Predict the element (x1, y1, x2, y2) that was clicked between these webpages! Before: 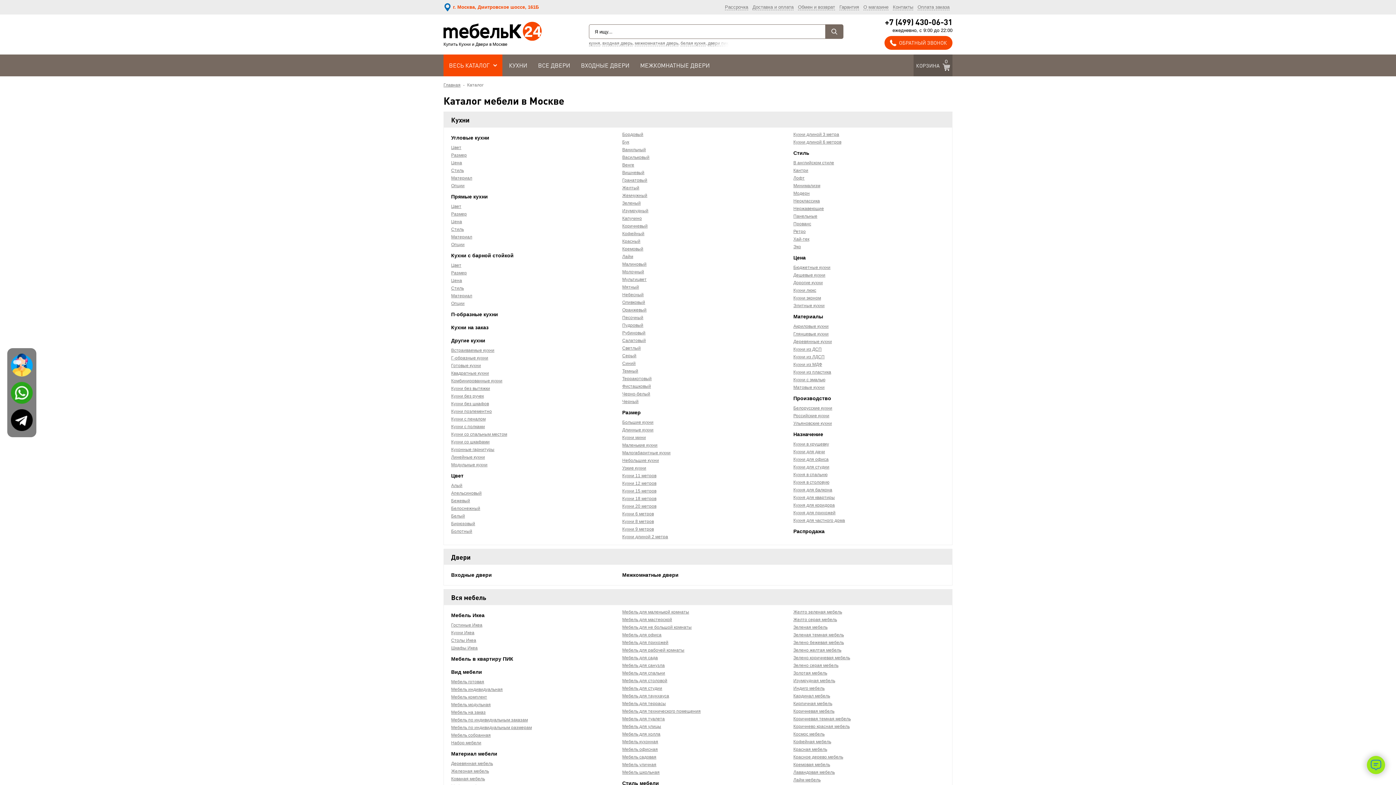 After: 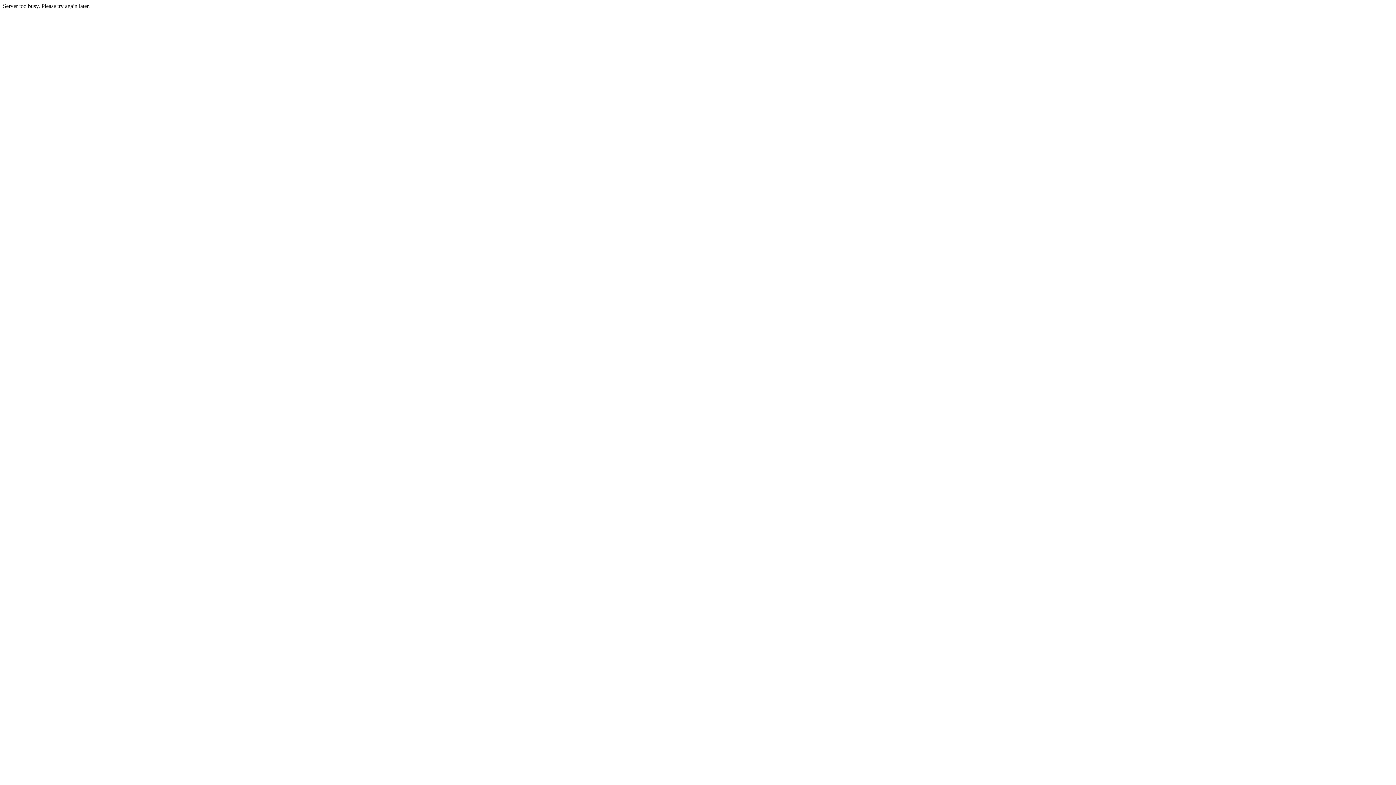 Action: label: Мебель для таунхауса bbox: (622, 693, 669, 698)